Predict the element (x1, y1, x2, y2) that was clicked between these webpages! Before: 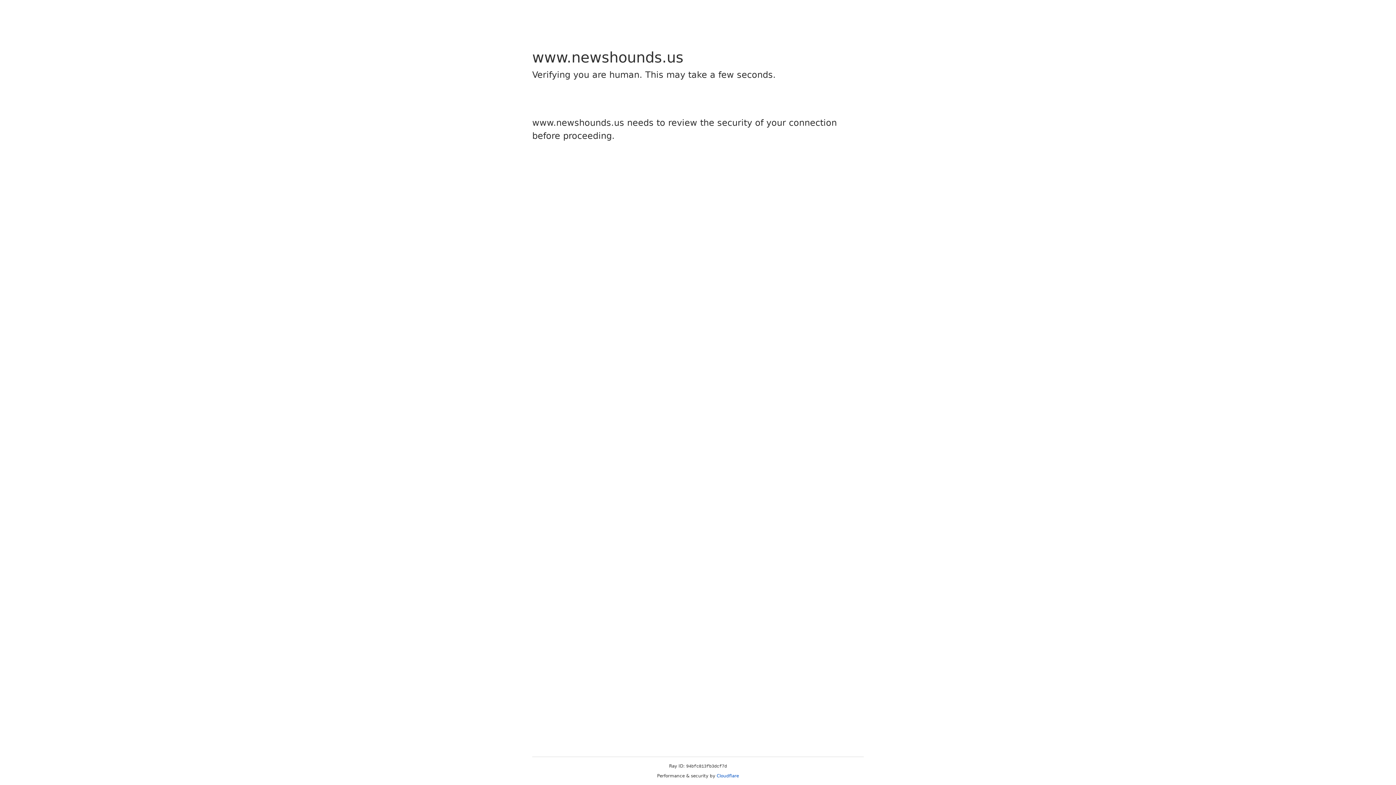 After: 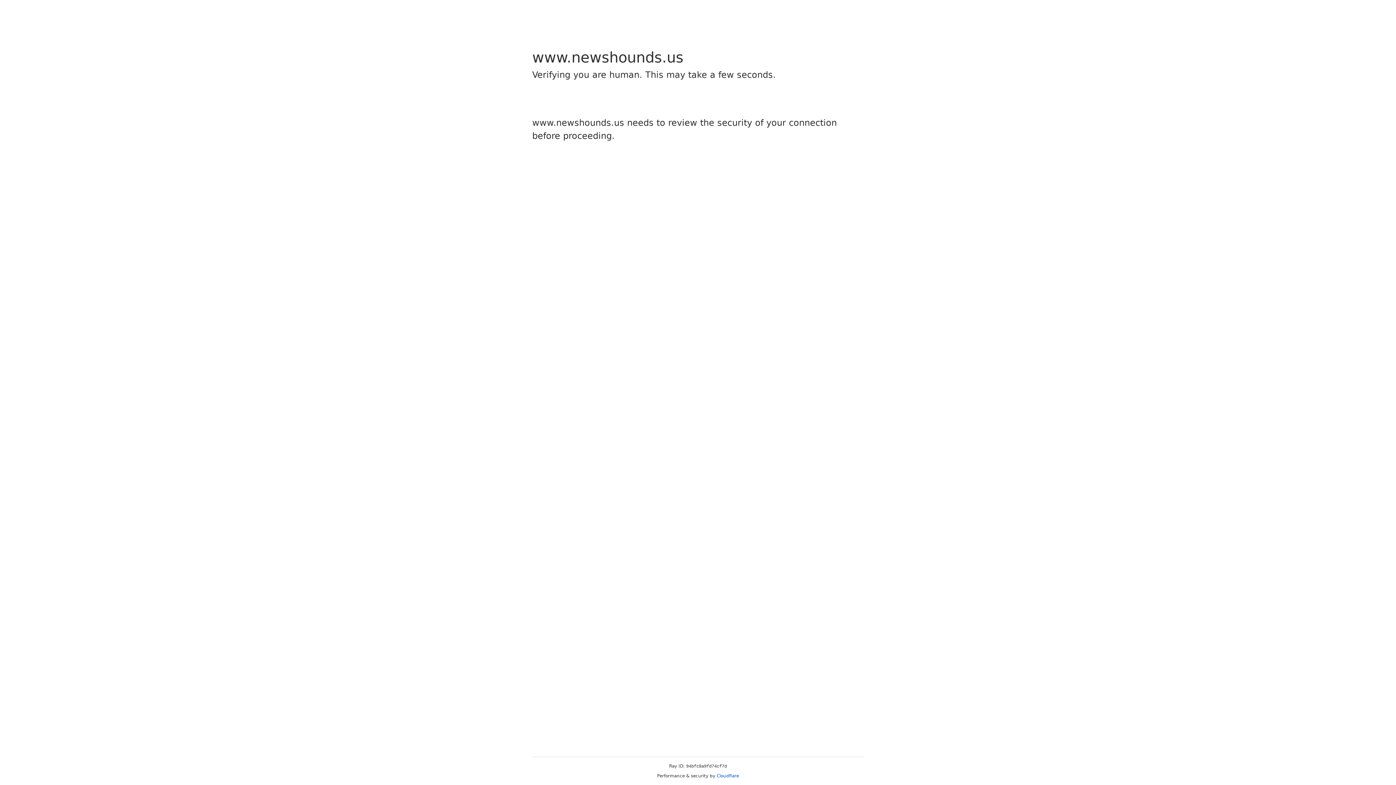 Action: label: Cloudflare bbox: (716, 773, 739, 778)